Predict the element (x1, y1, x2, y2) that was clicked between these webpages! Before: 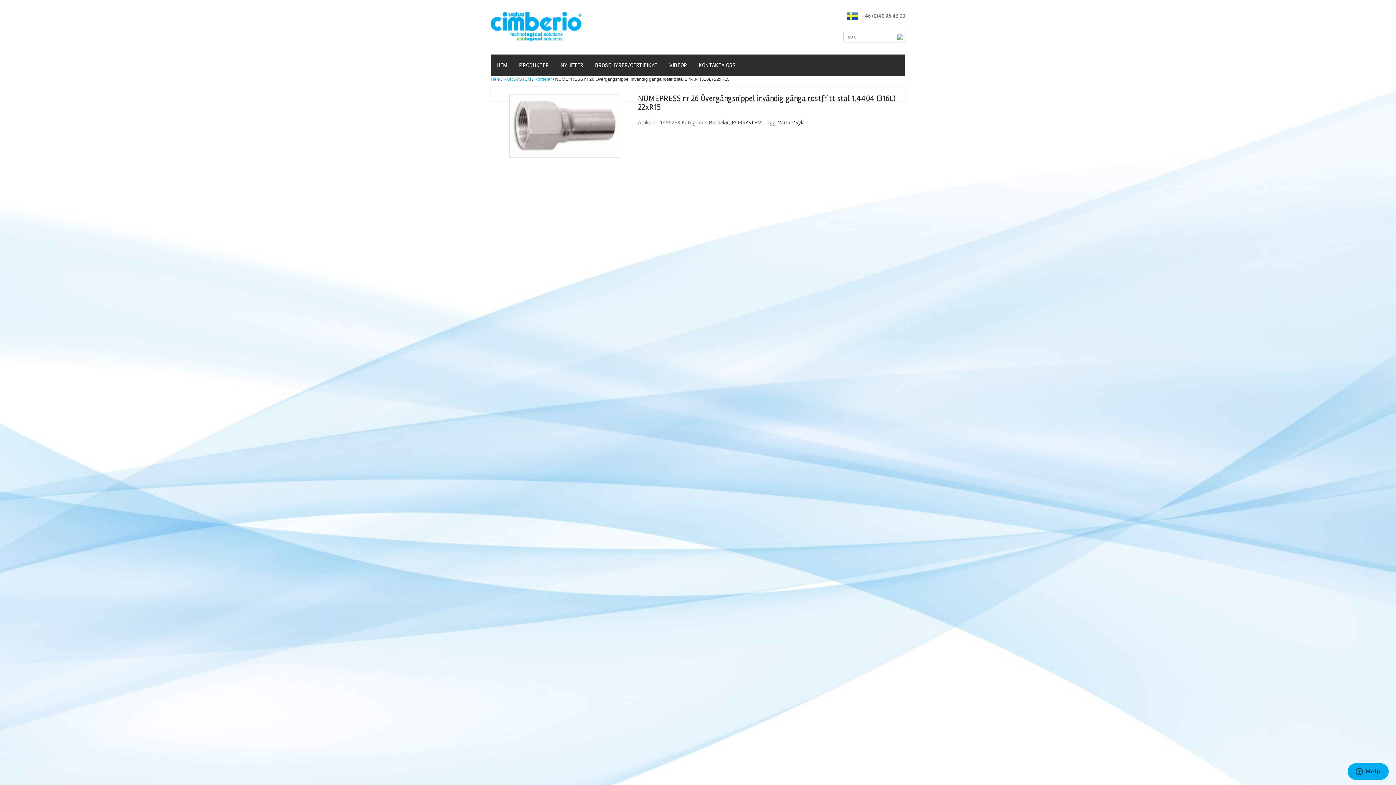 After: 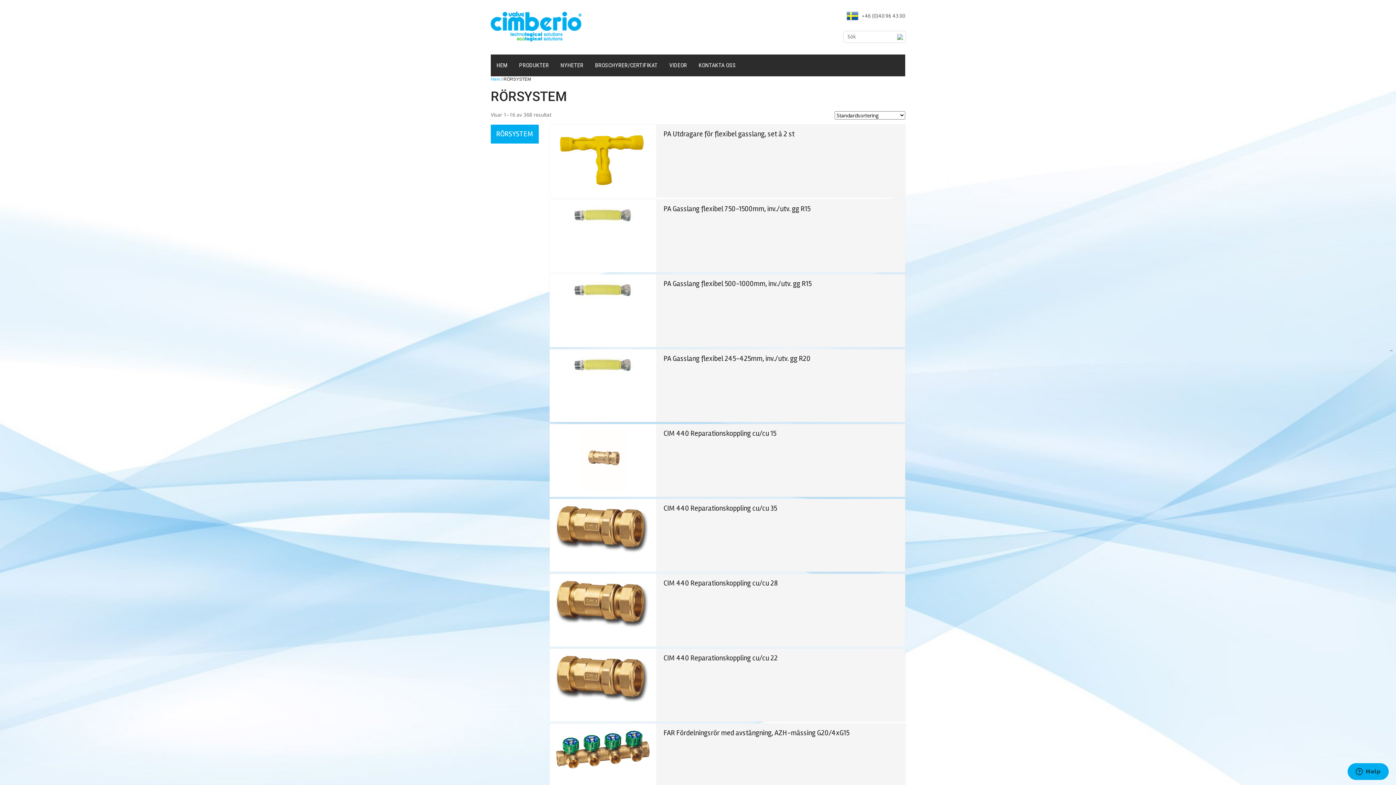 Action: label: RÖRSYSTEM bbox: (732, 118, 762, 125)